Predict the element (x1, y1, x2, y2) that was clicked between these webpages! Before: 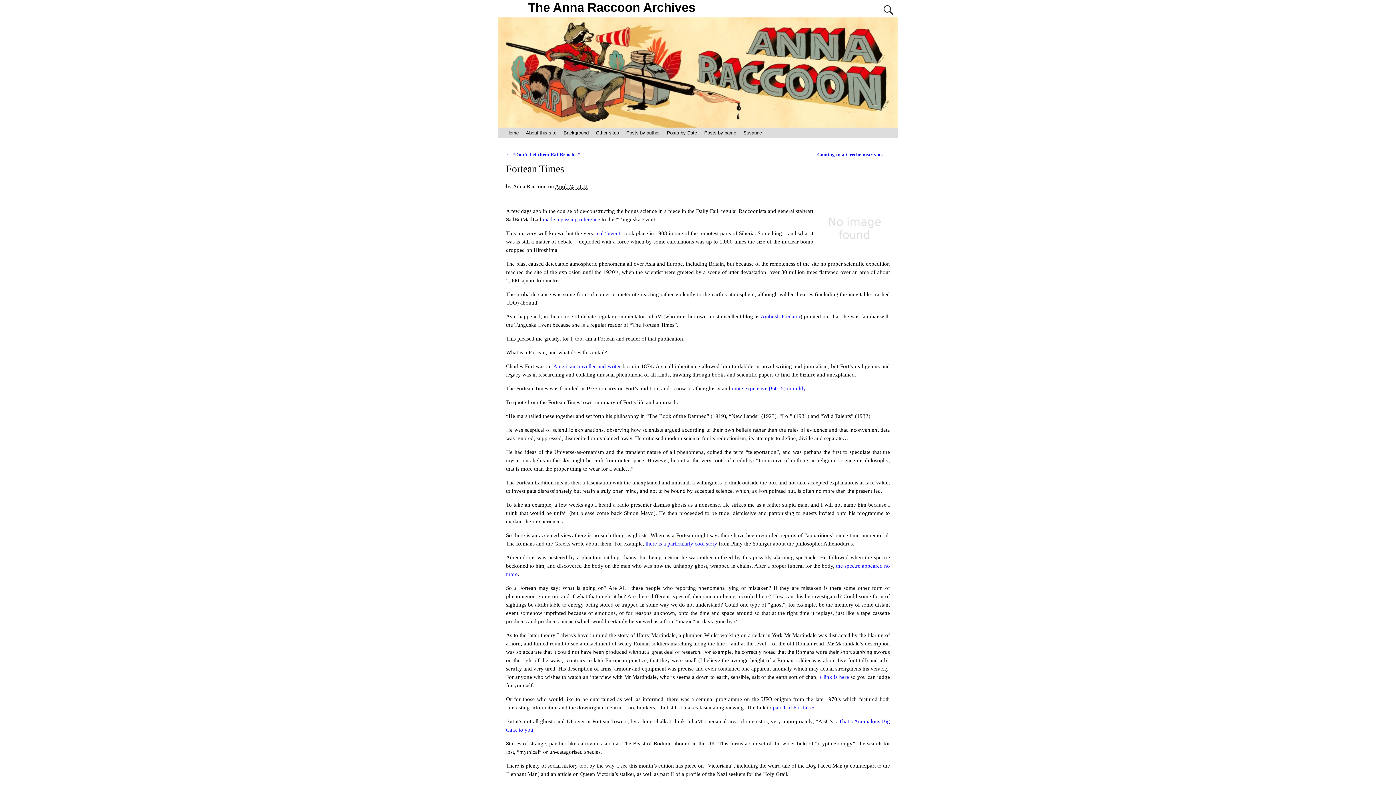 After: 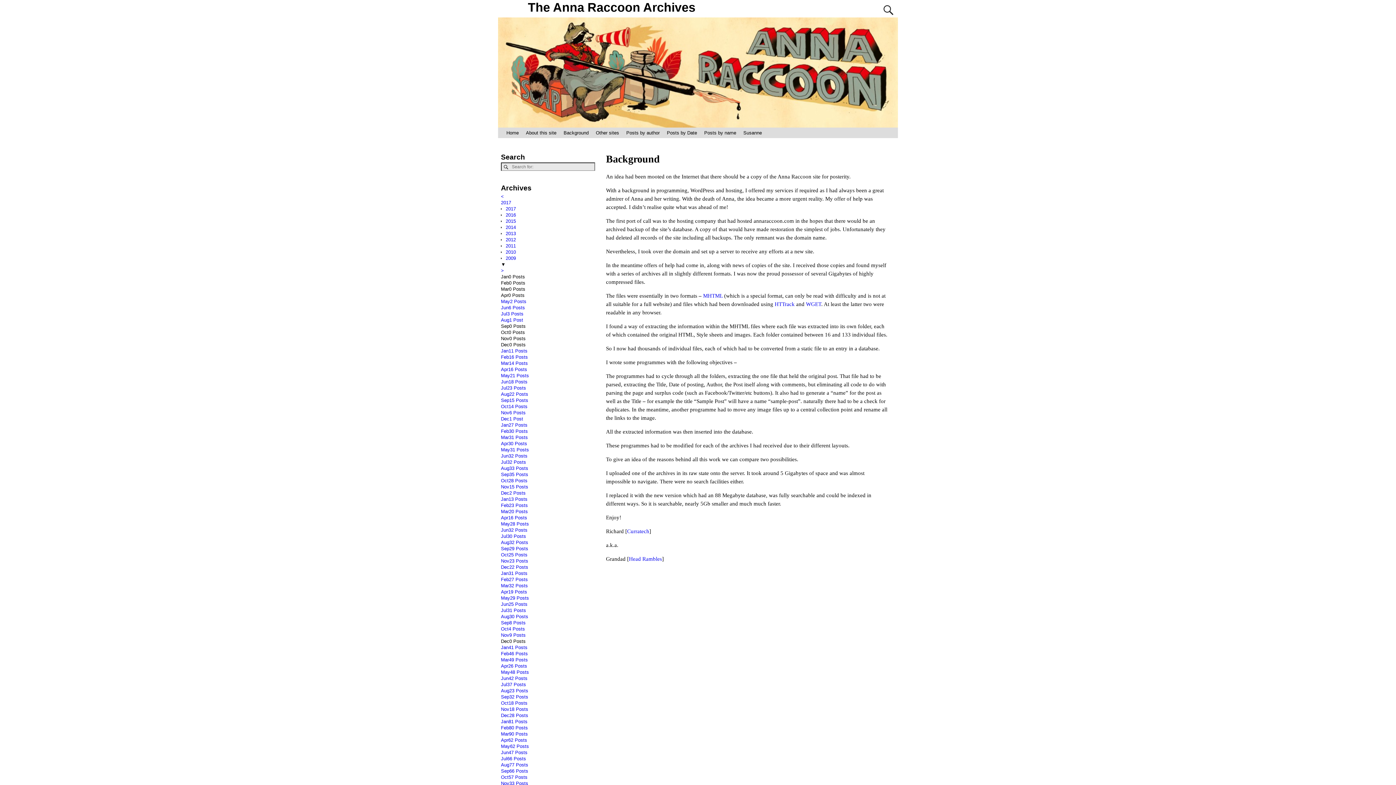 Action: bbox: (560, 127, 592, 138) label: Background